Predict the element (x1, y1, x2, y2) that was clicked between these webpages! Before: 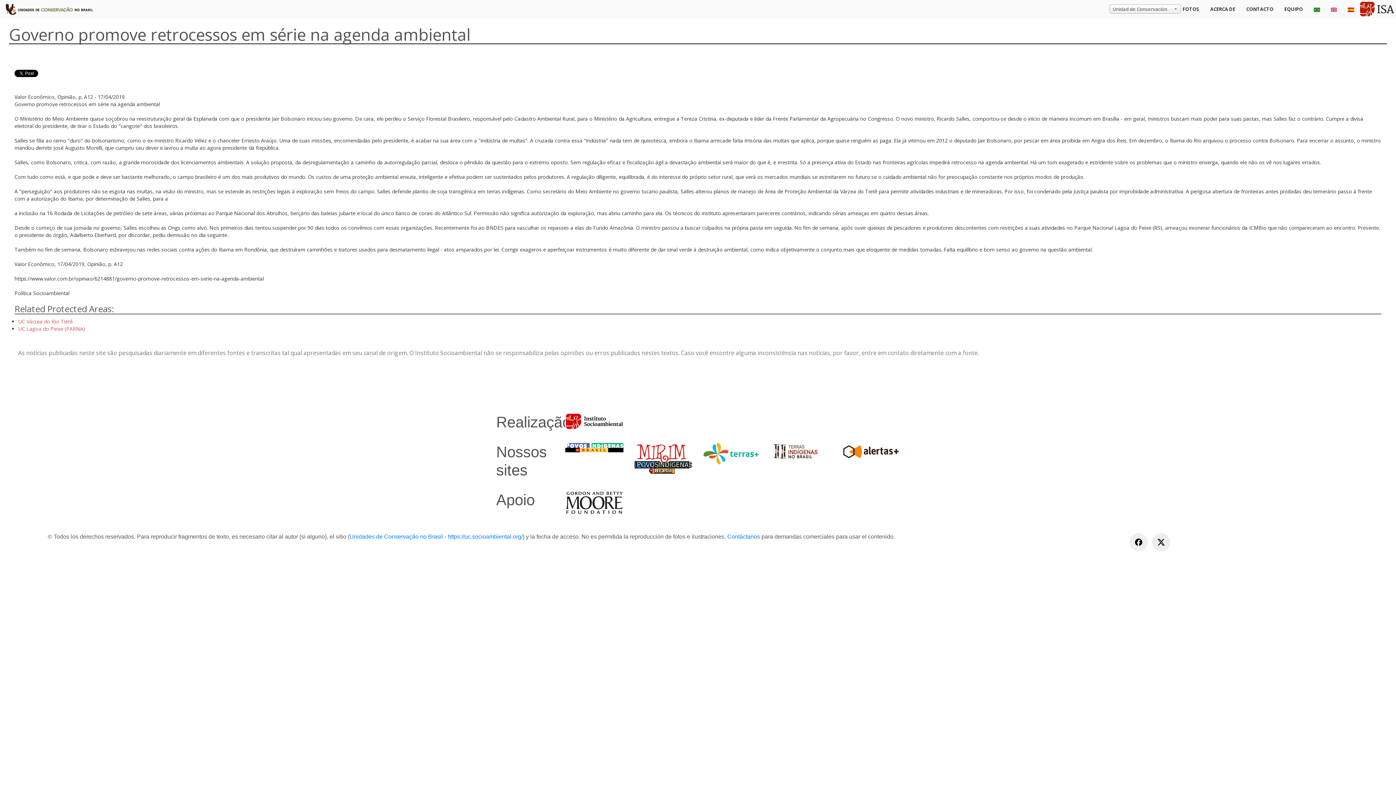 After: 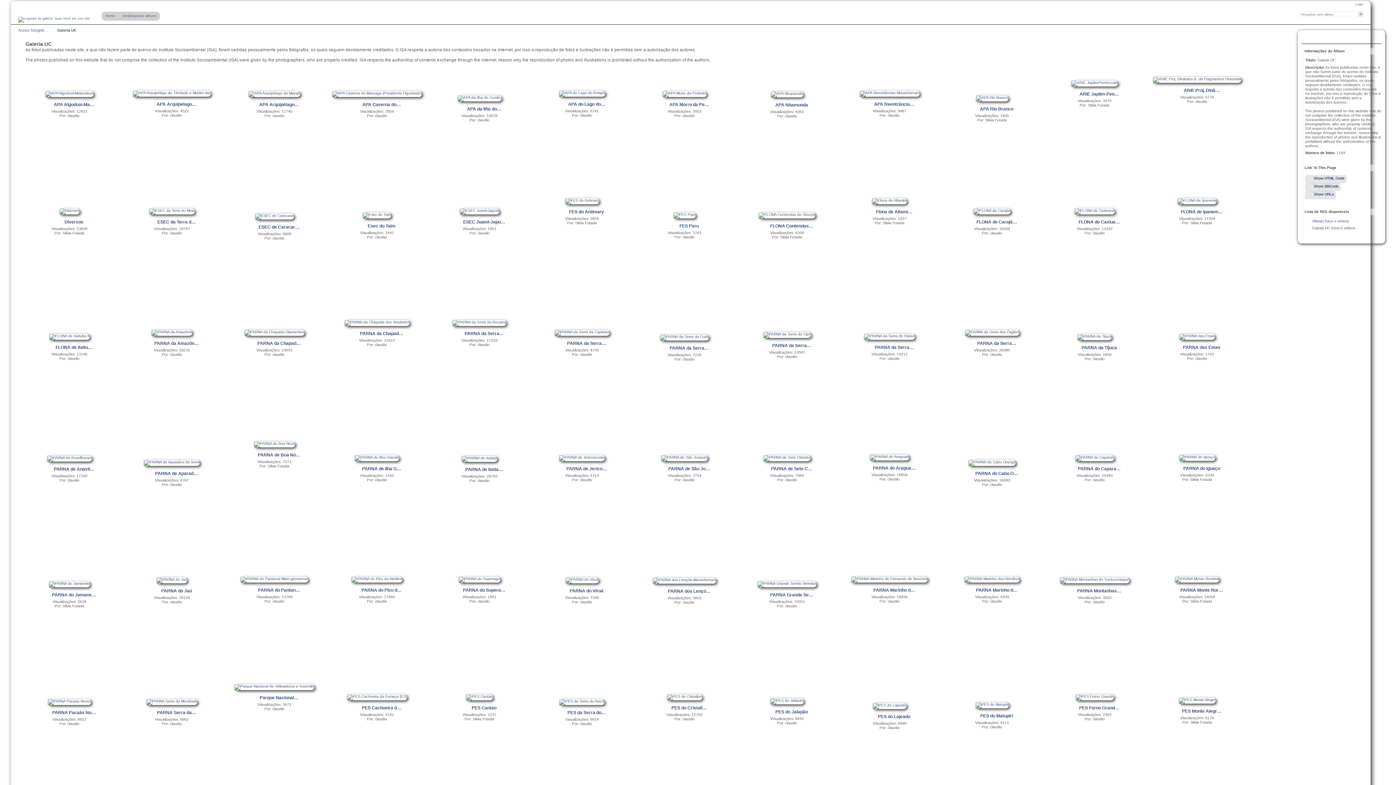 Action: bbox: (1177, 0, 1205, 18) label: FOTOS